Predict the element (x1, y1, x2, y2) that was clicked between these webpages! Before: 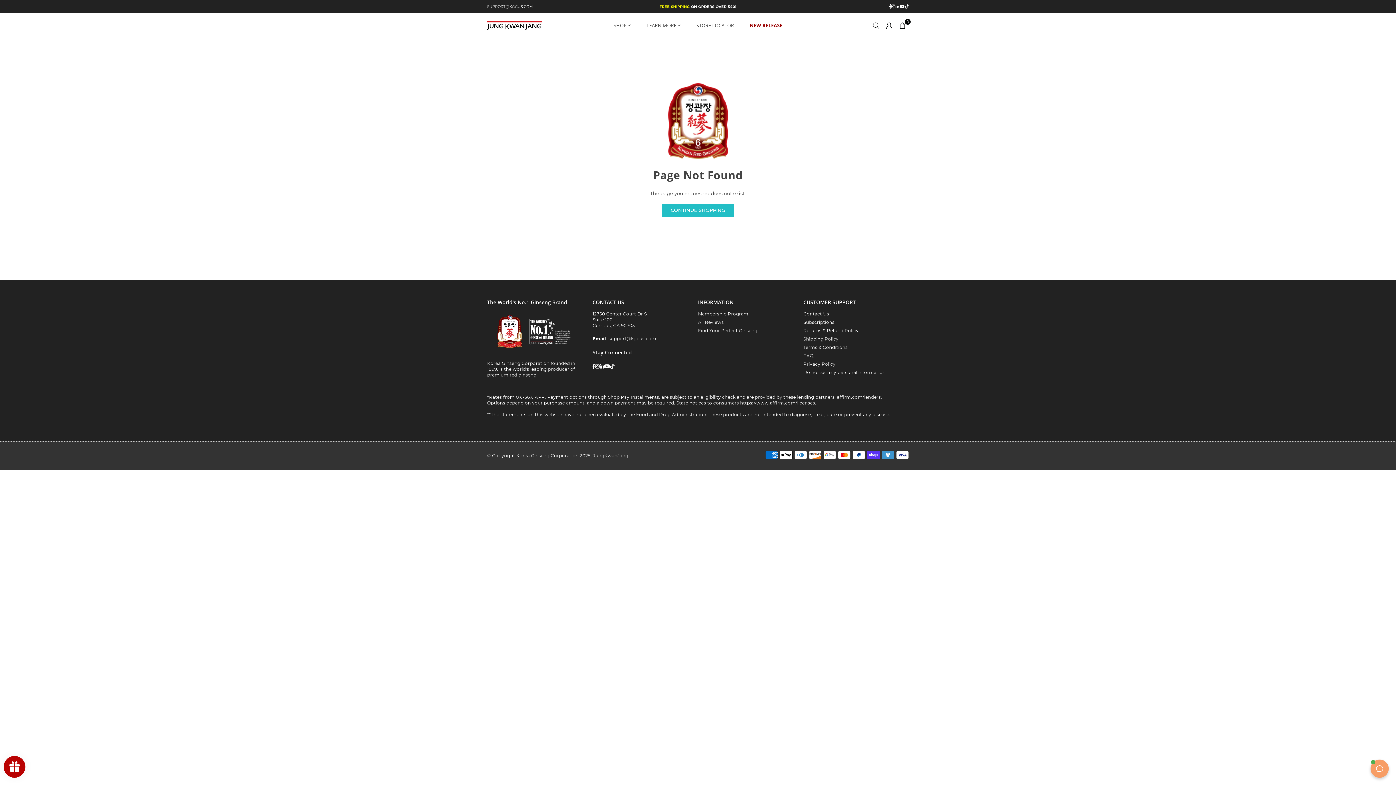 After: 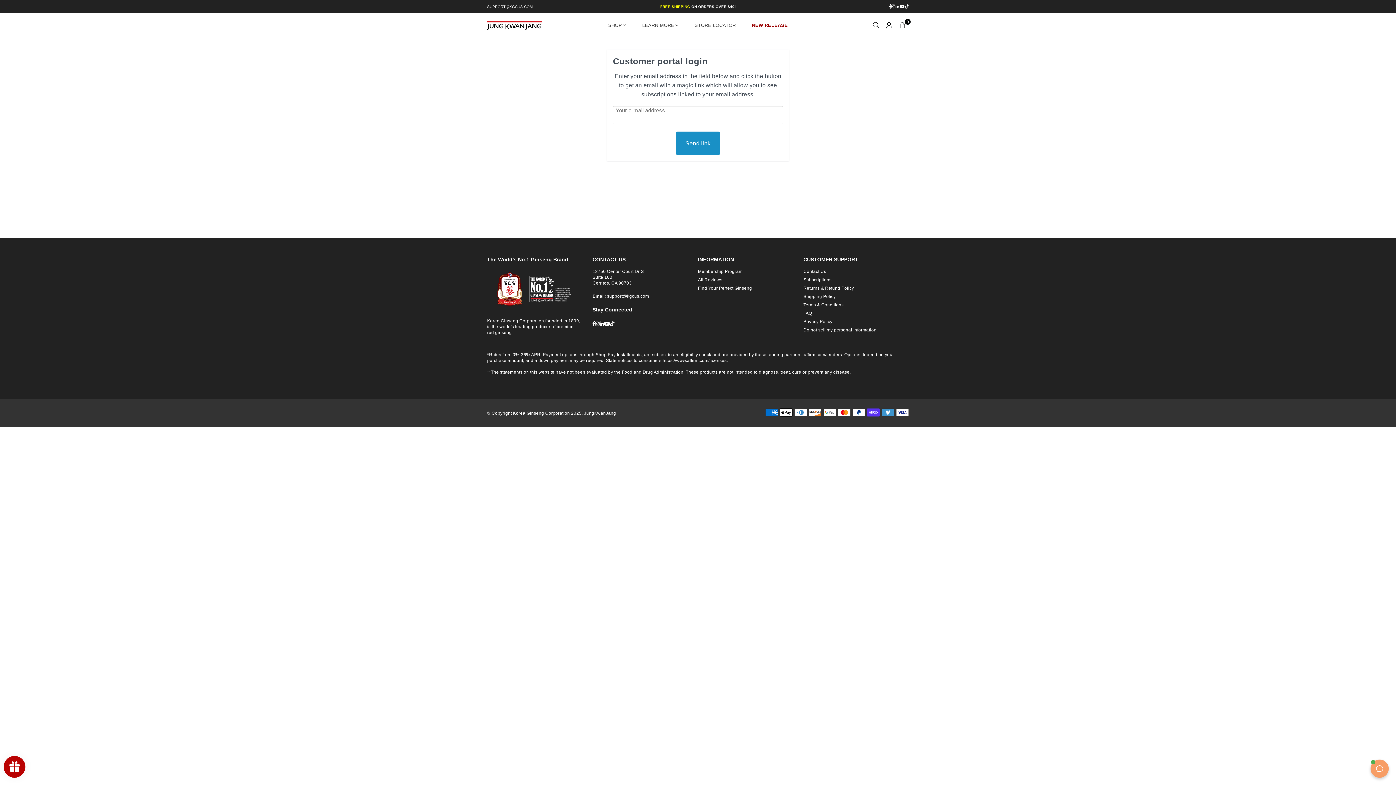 Action: label: Subscriptions bbox: (803, 319, 834, 325)